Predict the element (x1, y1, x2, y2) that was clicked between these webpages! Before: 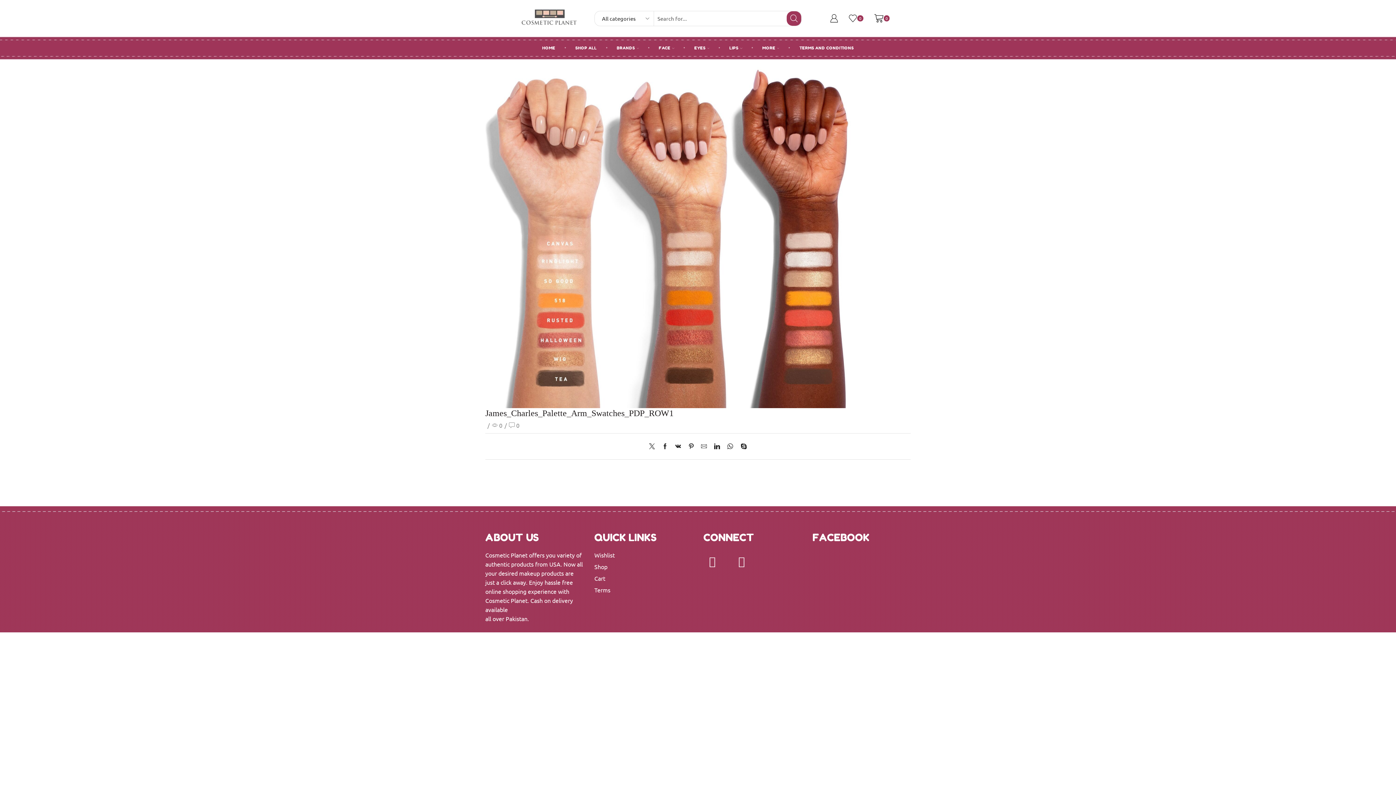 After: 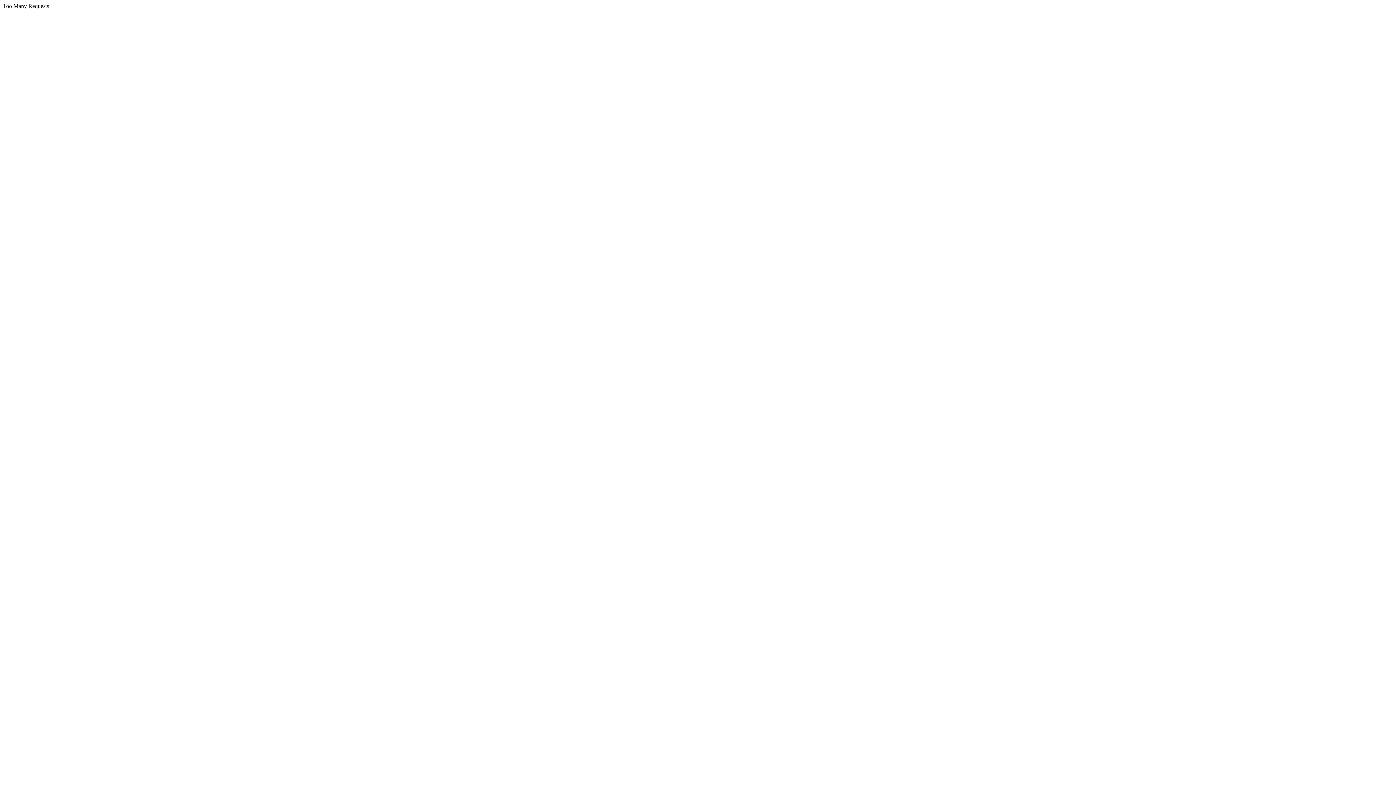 Action: label: SHOP ALL bbox: (566, 43, 606, 53)